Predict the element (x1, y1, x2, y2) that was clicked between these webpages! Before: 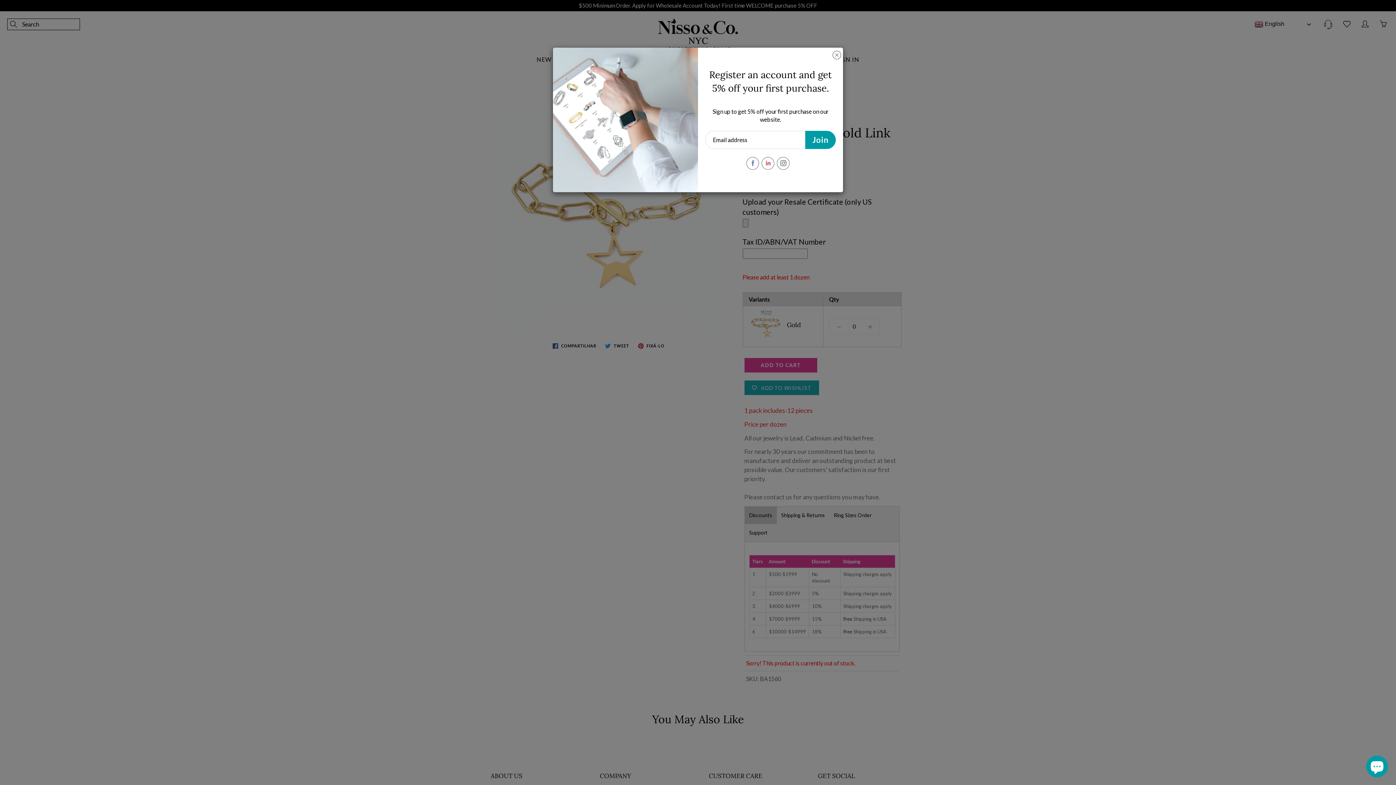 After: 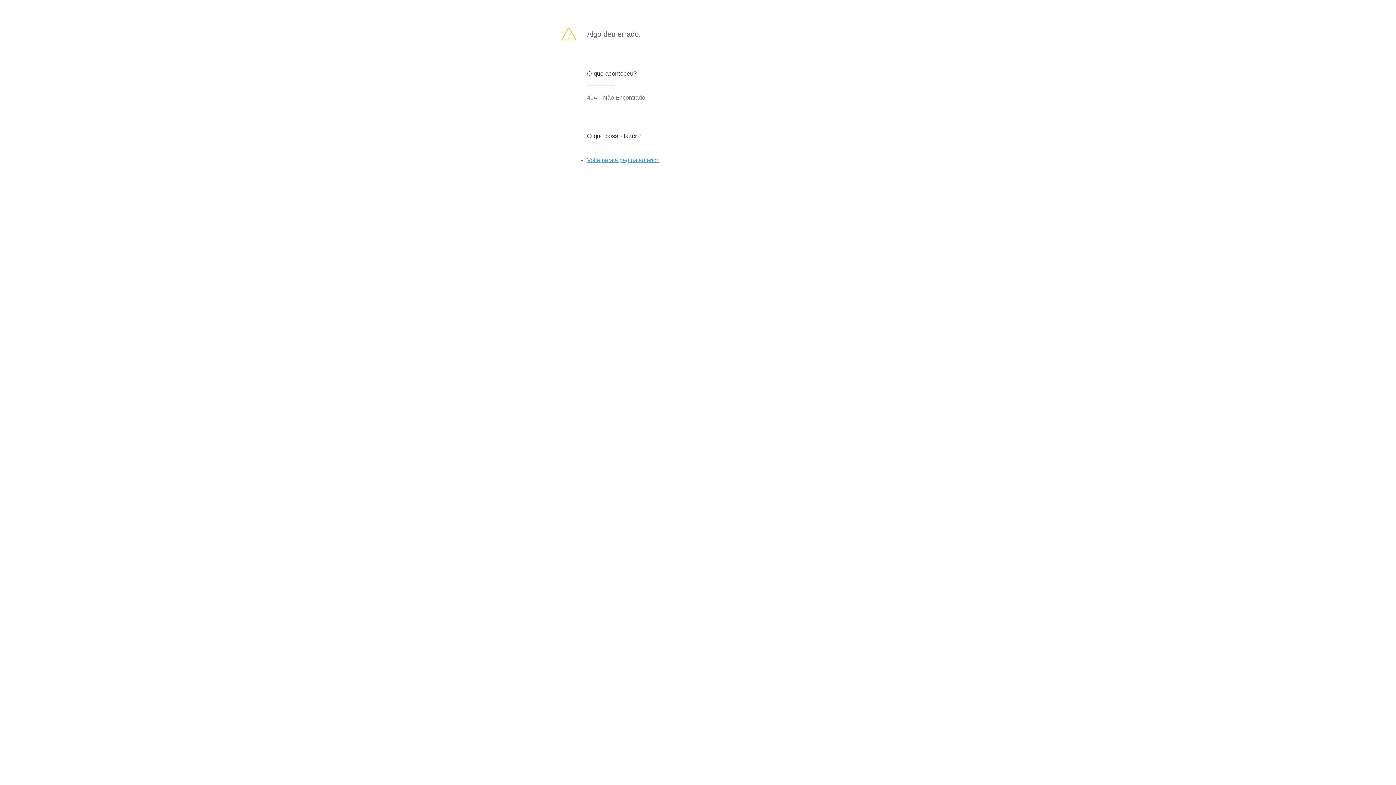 Action: bbox: (805, 130, 836, 148) label: Join